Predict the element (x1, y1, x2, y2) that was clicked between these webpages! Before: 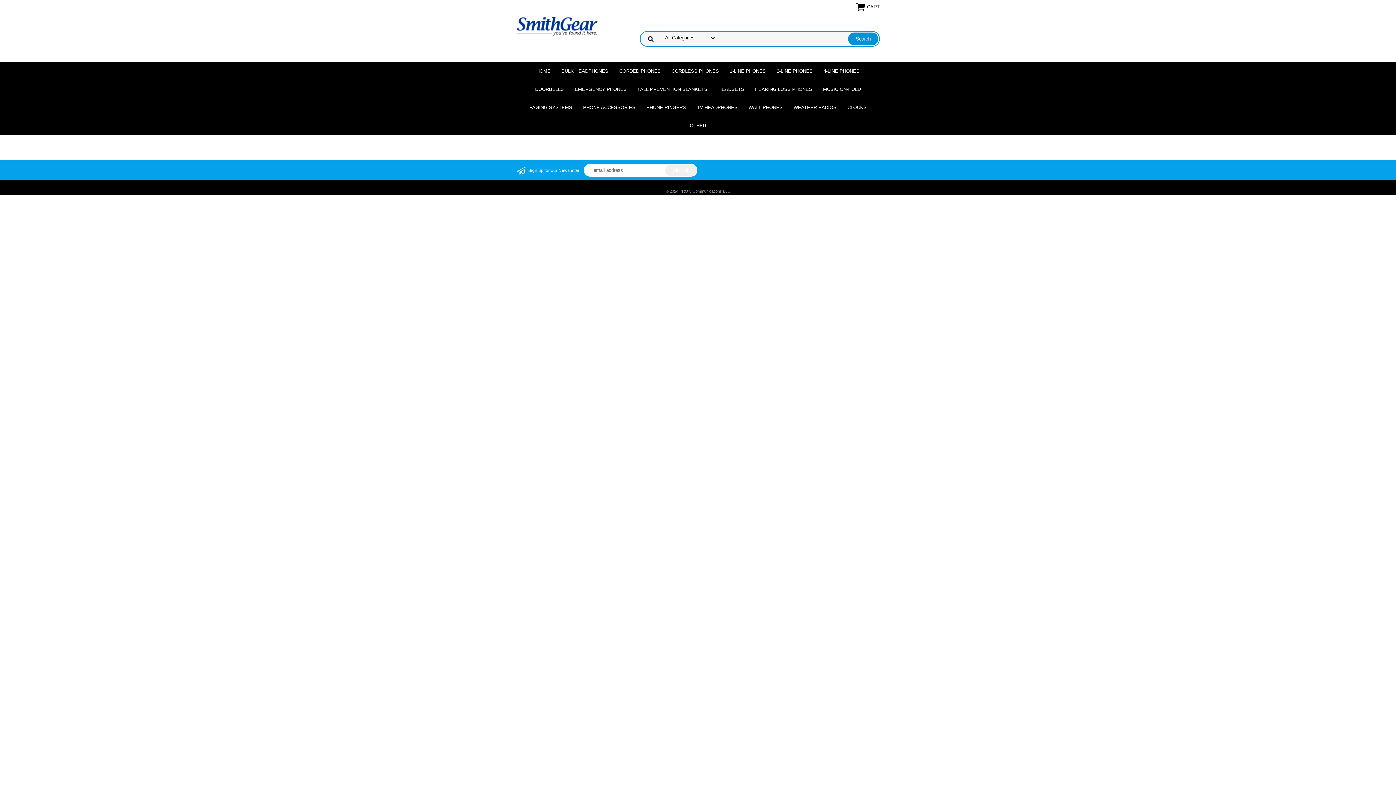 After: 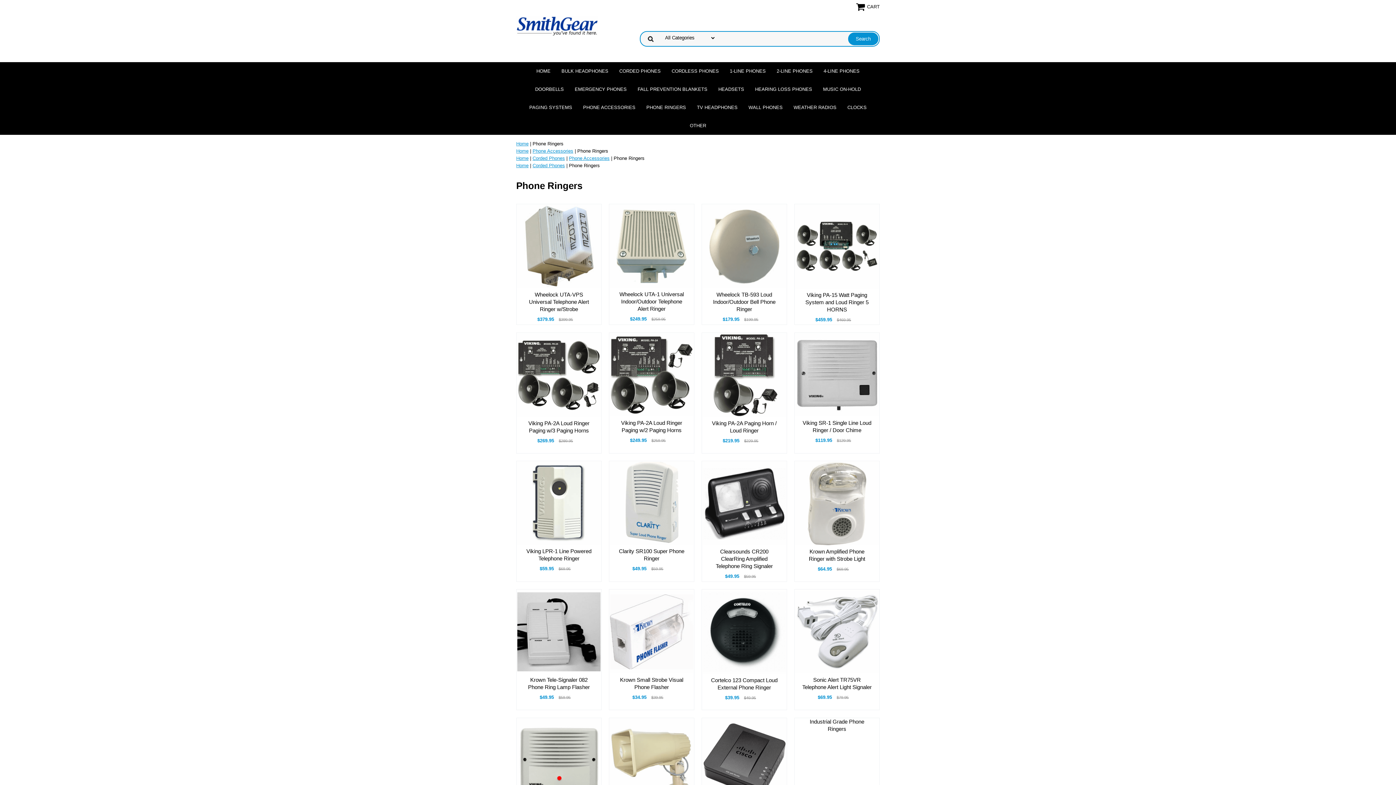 Action: label: PHONE RINGERS bbox: (641, 98, 691, 116)